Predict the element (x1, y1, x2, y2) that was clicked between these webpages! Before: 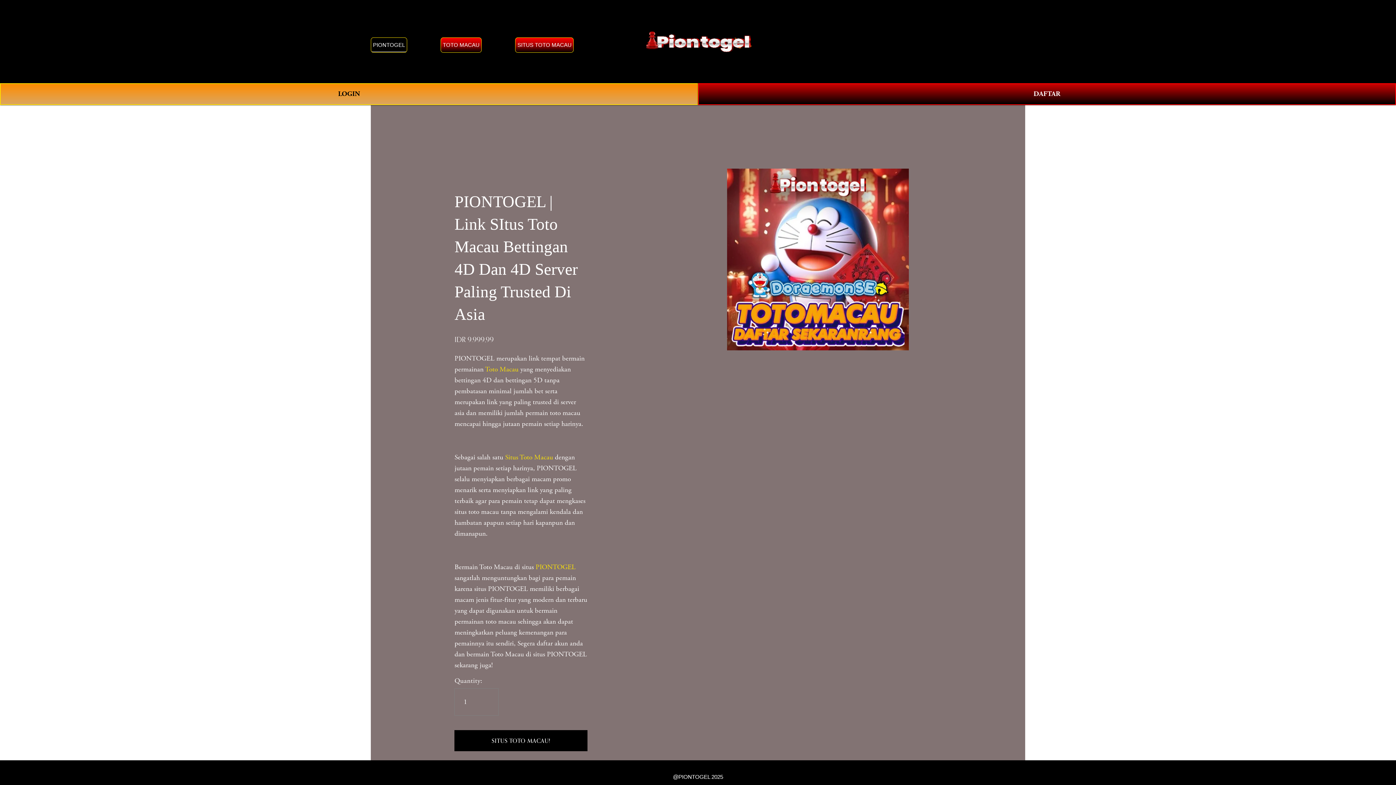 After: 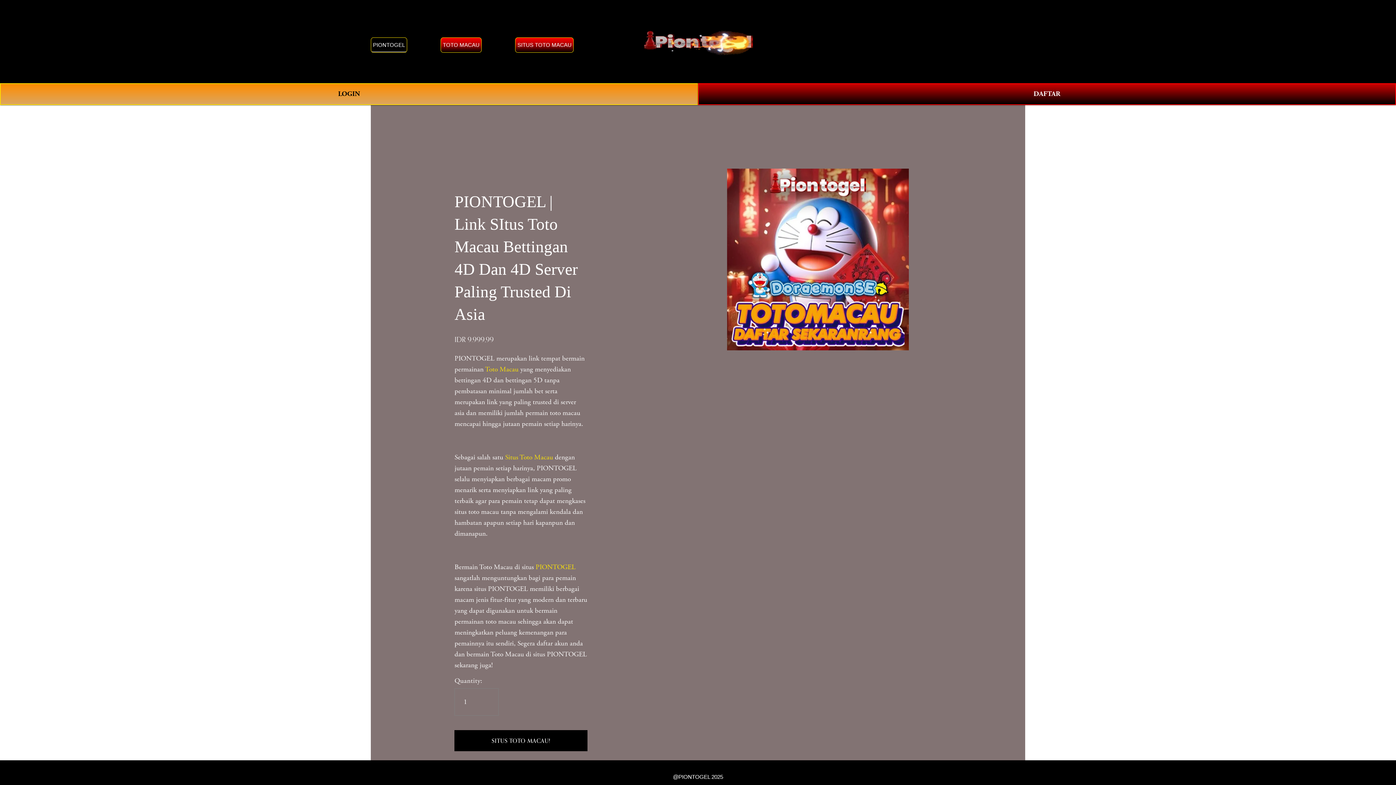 Action: bbox: (1011, 37, 1025, 46) label: 0